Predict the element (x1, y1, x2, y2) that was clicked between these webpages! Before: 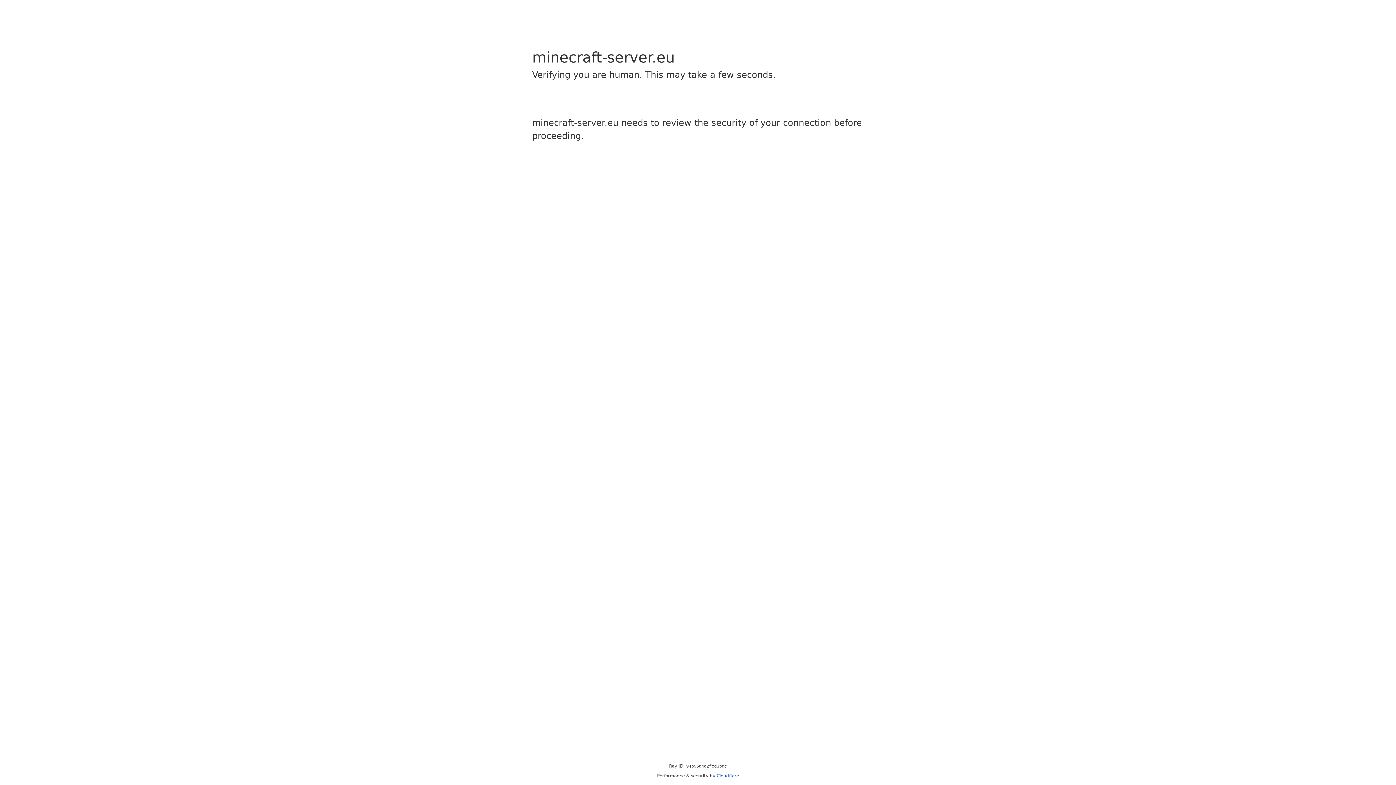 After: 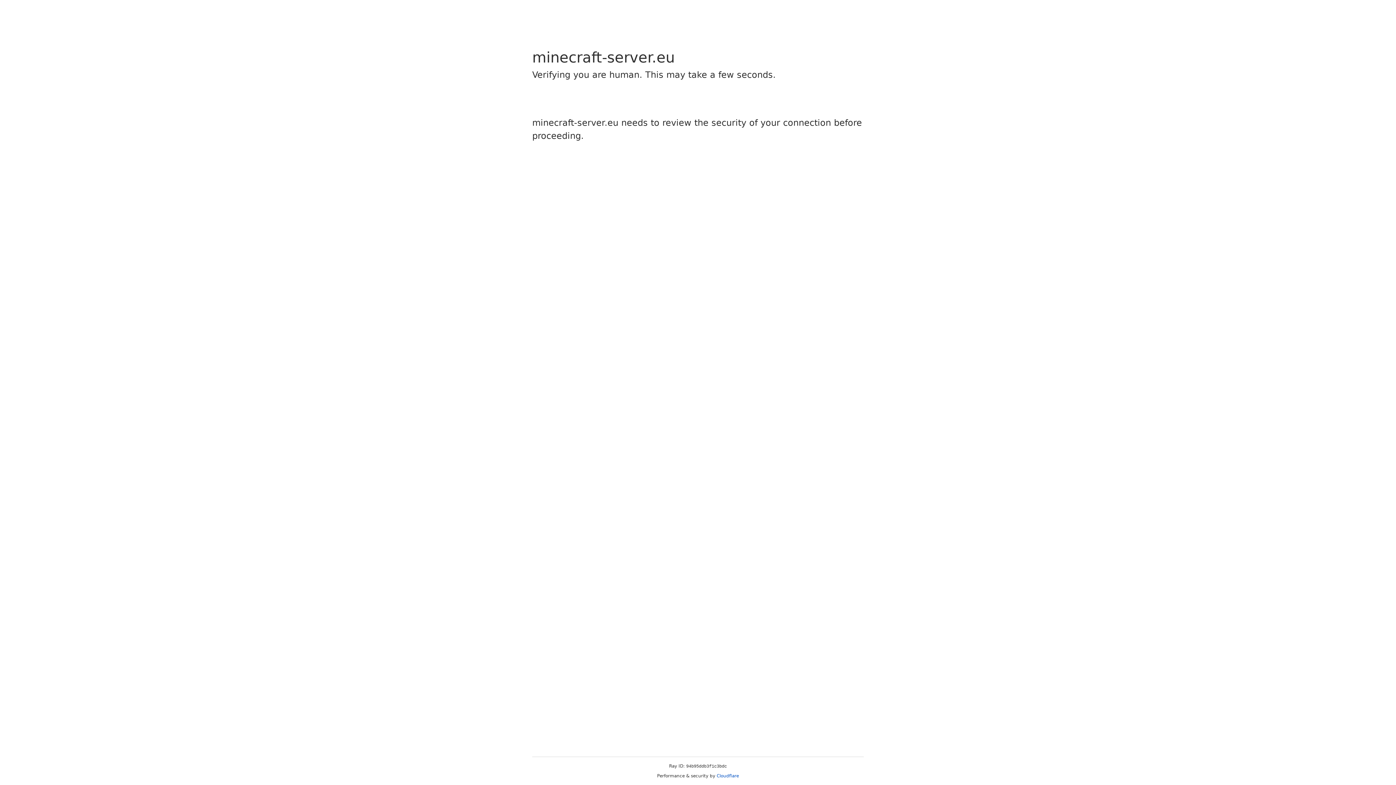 Action: bbox: (716, 773, 739, 778) label: Cloudflare